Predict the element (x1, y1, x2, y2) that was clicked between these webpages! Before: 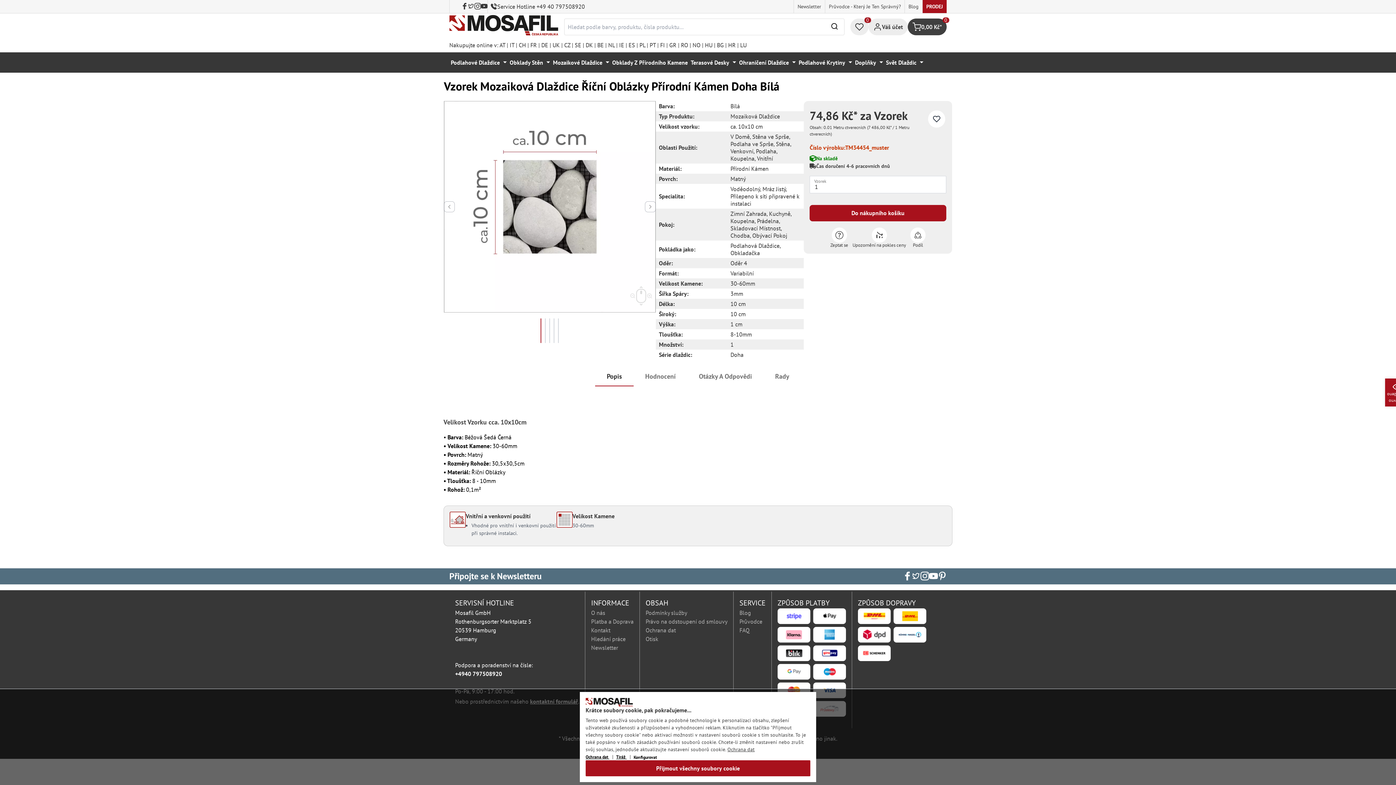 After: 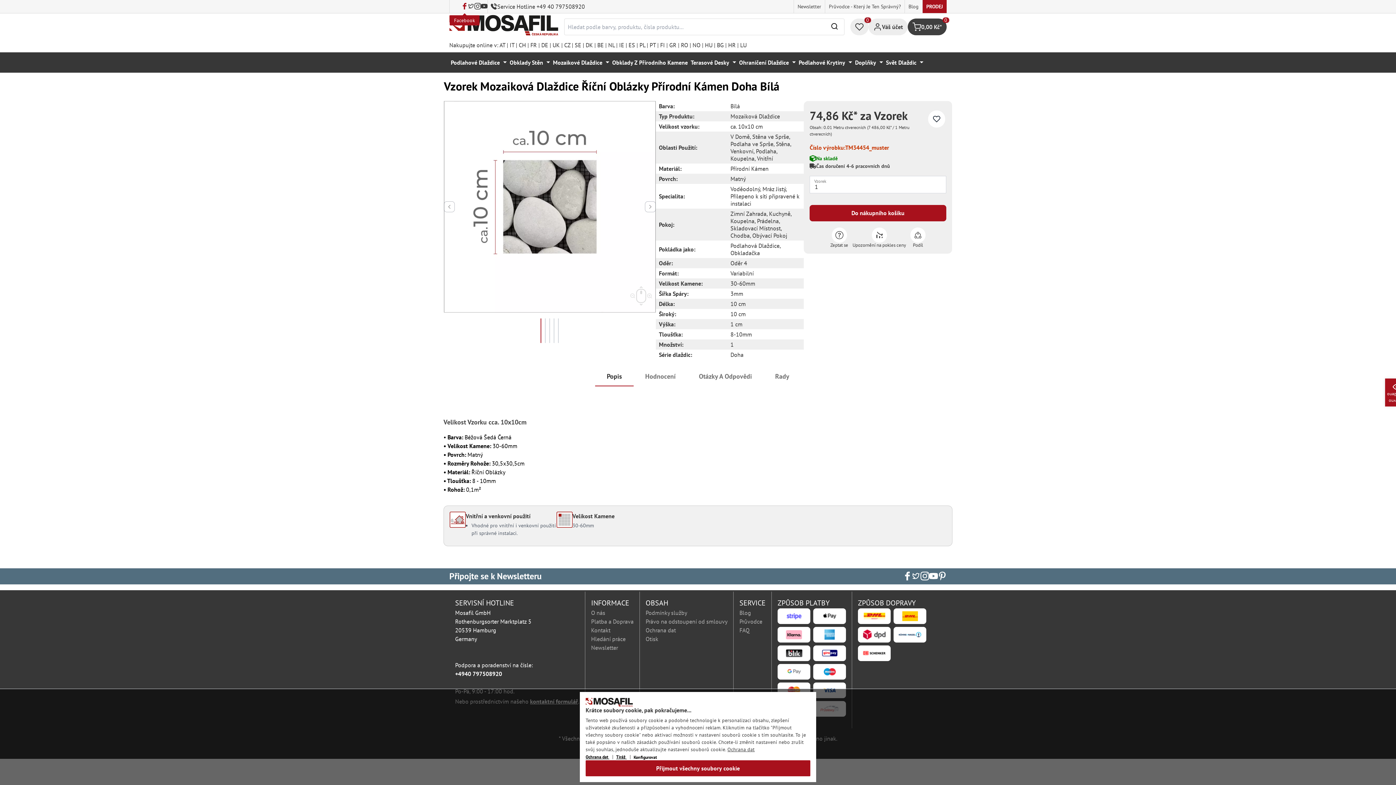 Action: bbox: (461, 0, 468, 13)